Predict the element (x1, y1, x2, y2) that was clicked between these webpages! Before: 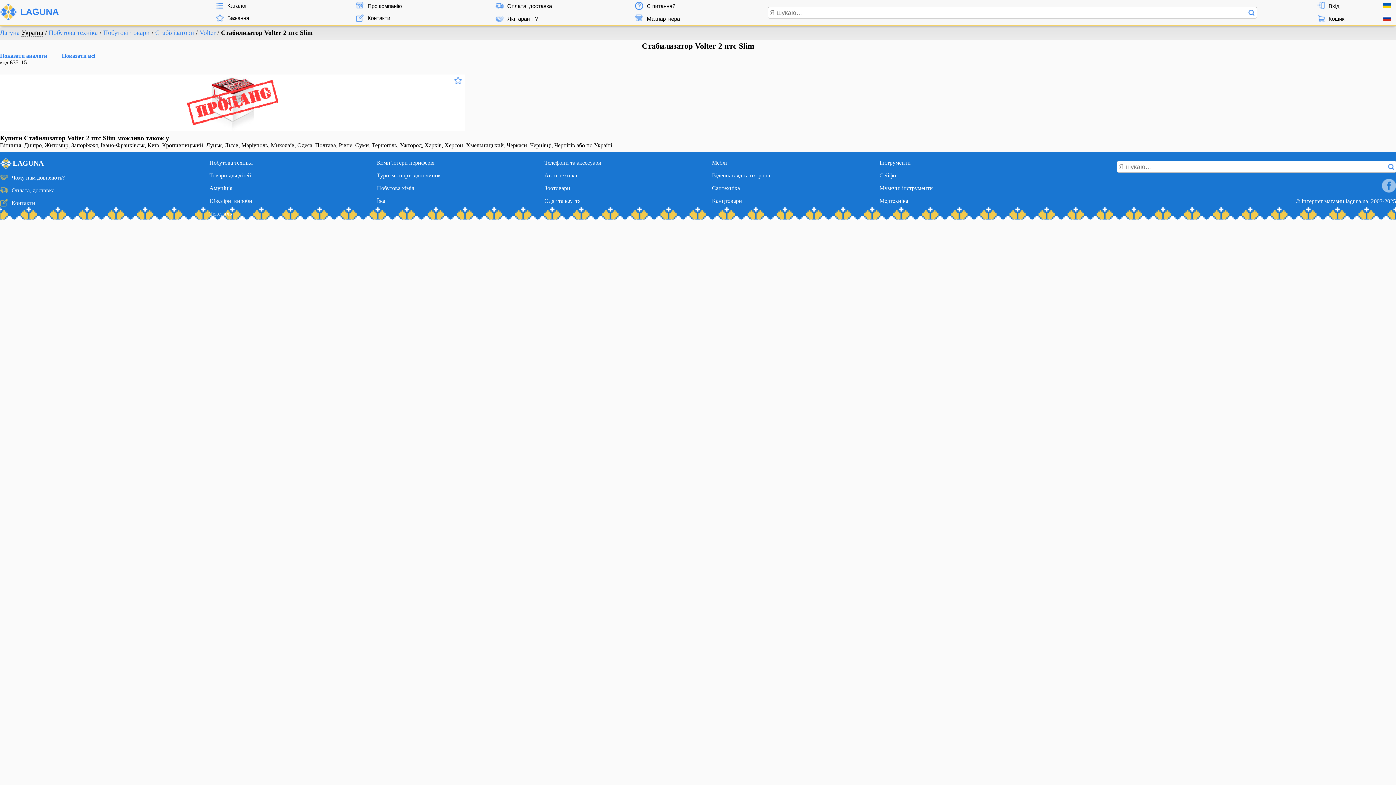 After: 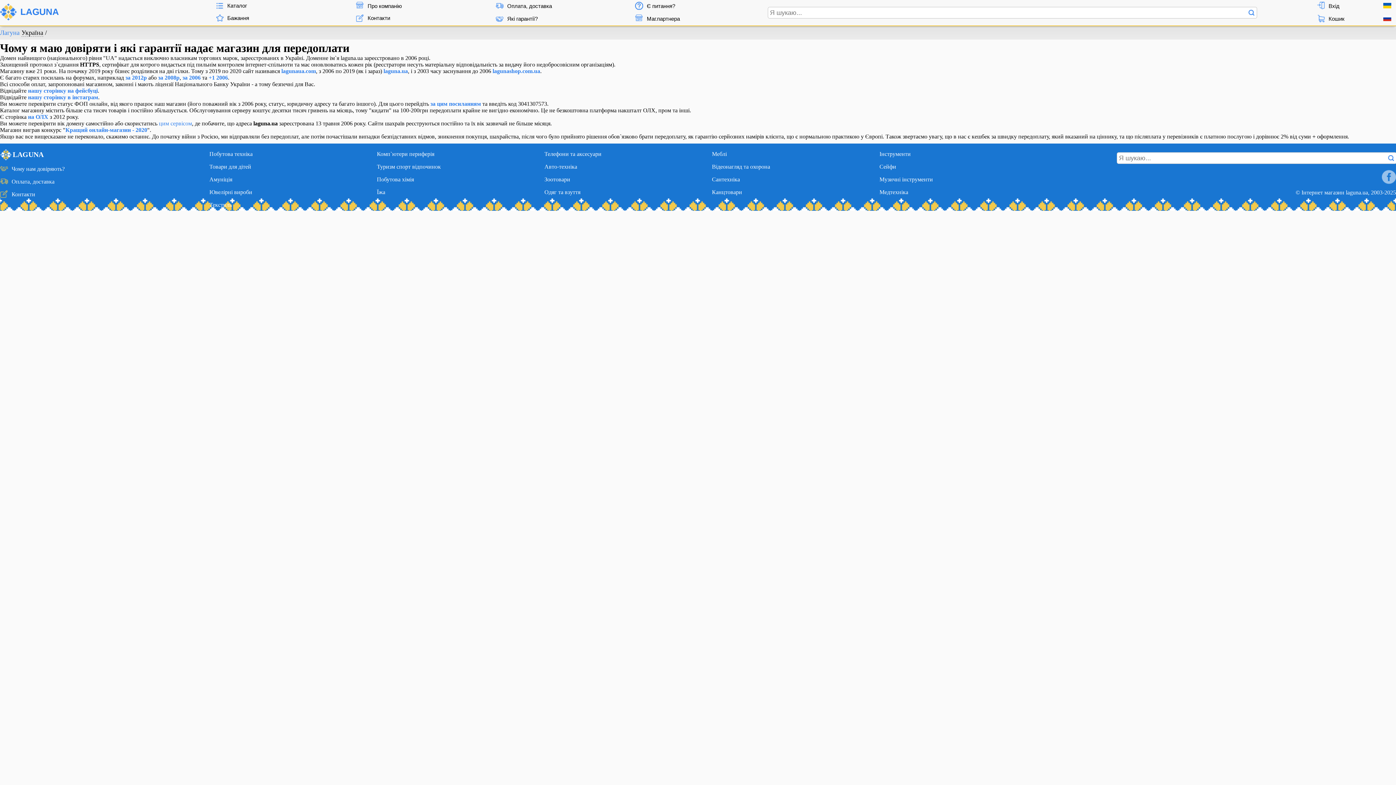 Action: bbox: (0, 174, 64, 180) label: Чому нам довіряють?